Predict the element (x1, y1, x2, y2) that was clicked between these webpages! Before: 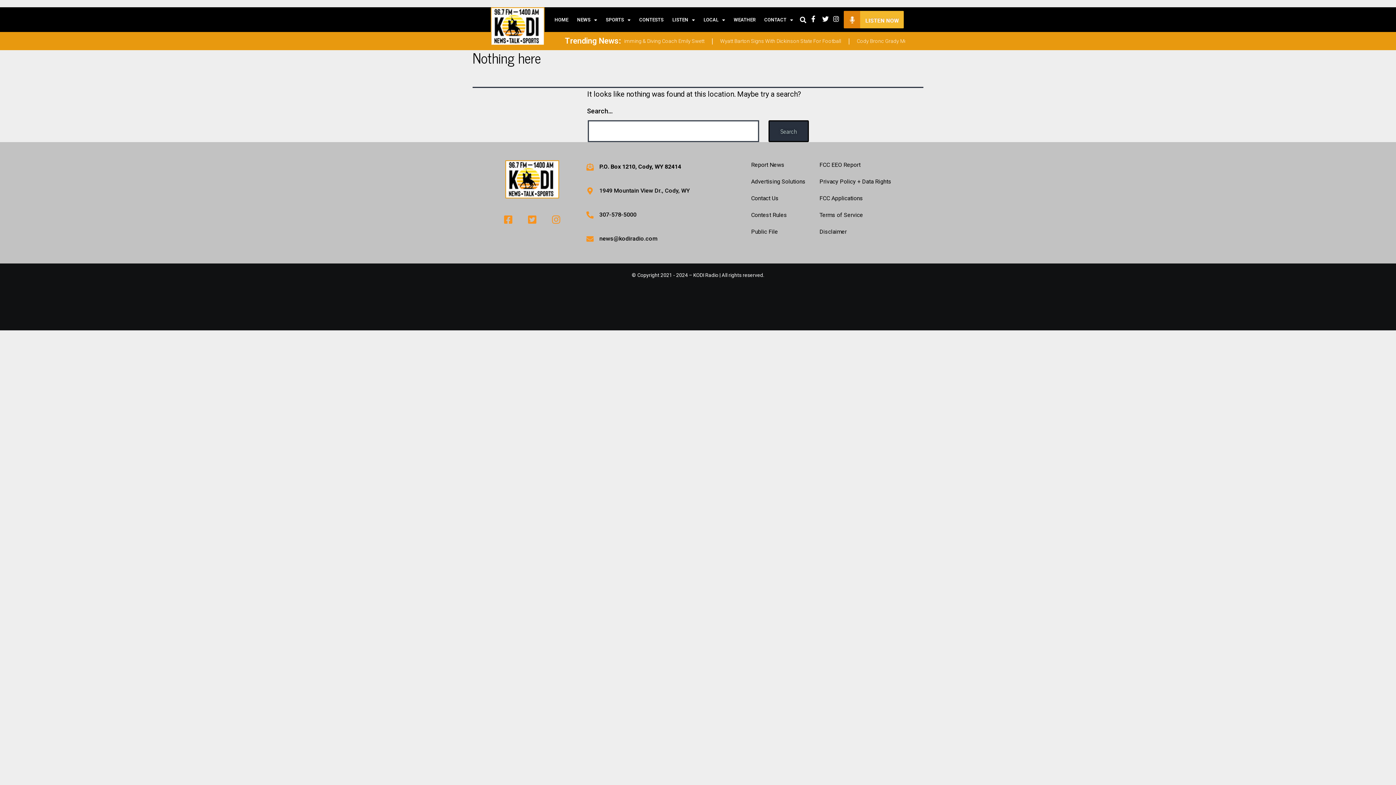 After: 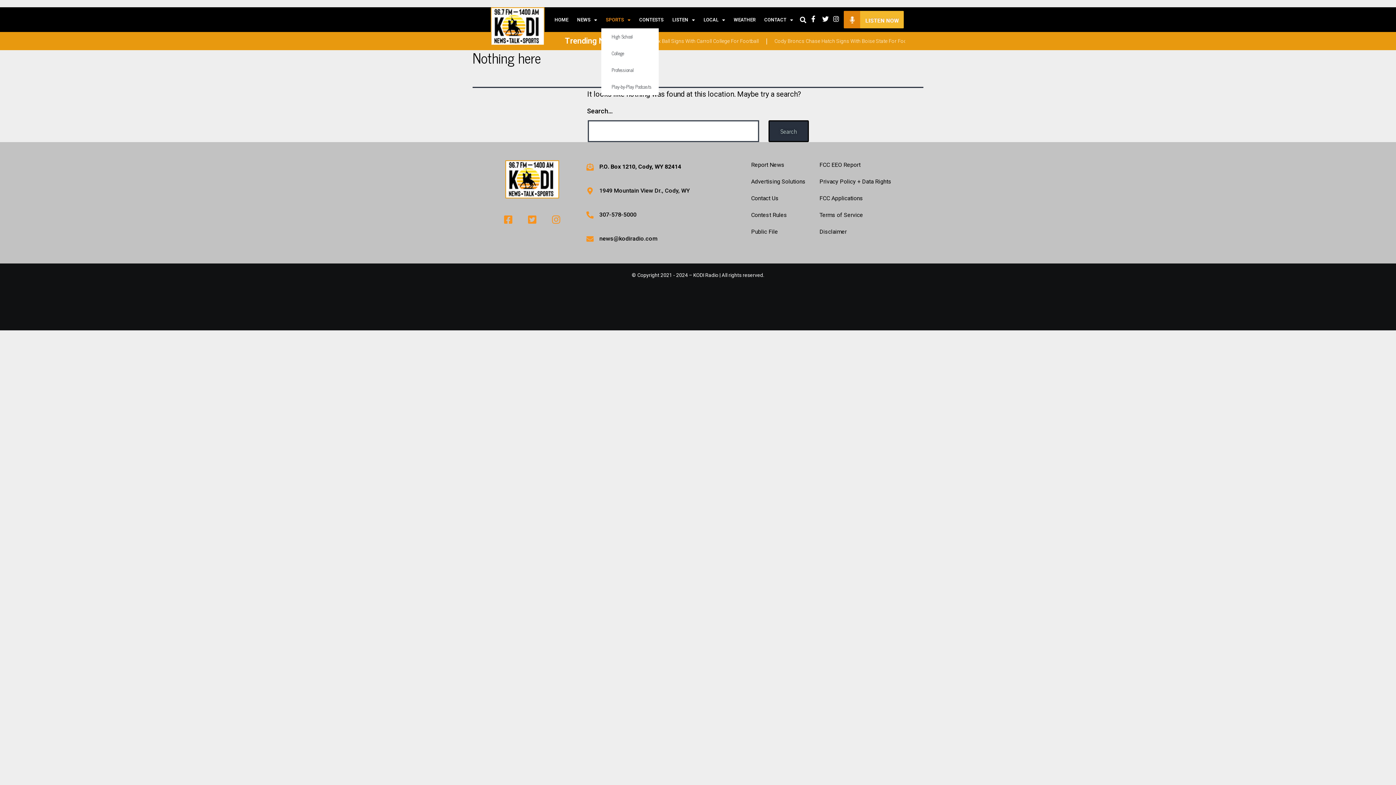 Action: label: SPORTS bbox: (601, 11, 635, 28)